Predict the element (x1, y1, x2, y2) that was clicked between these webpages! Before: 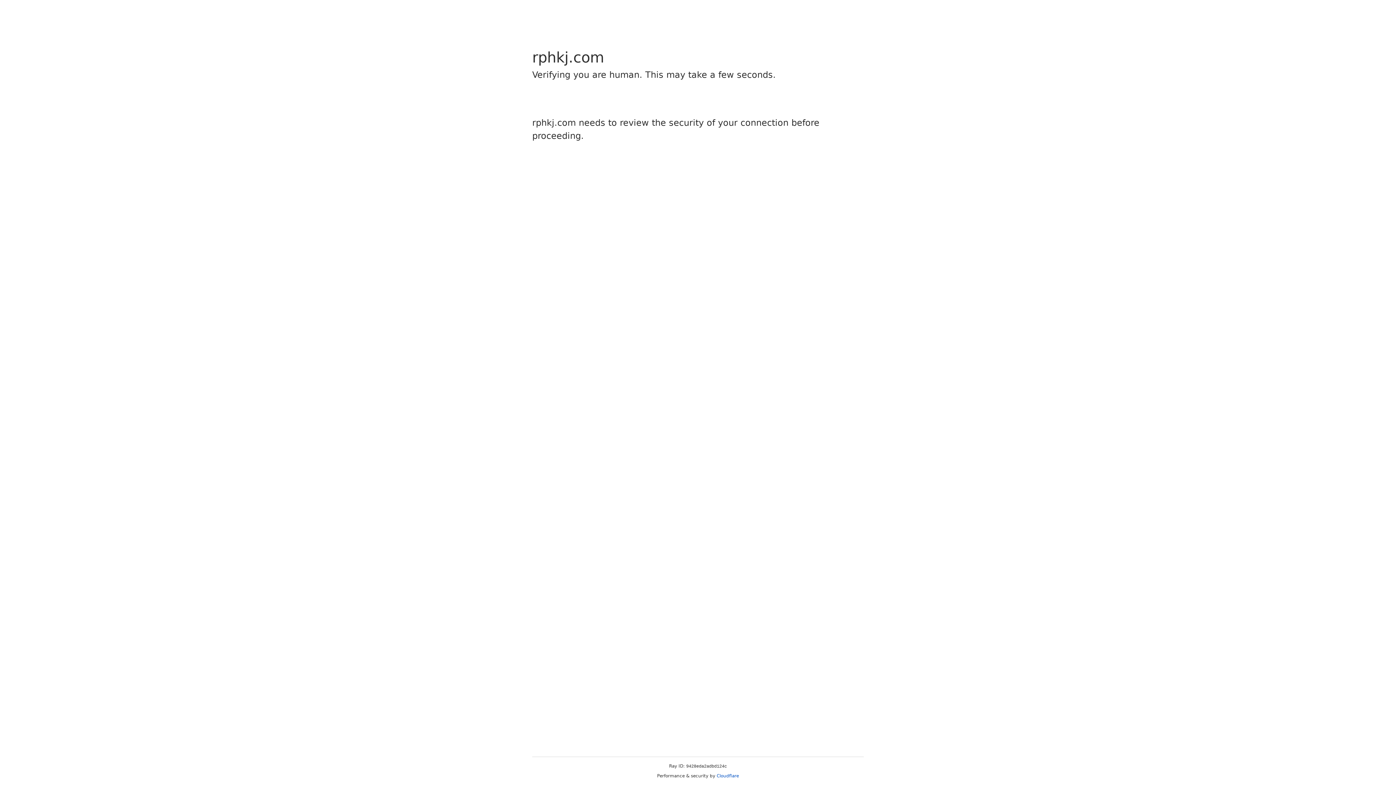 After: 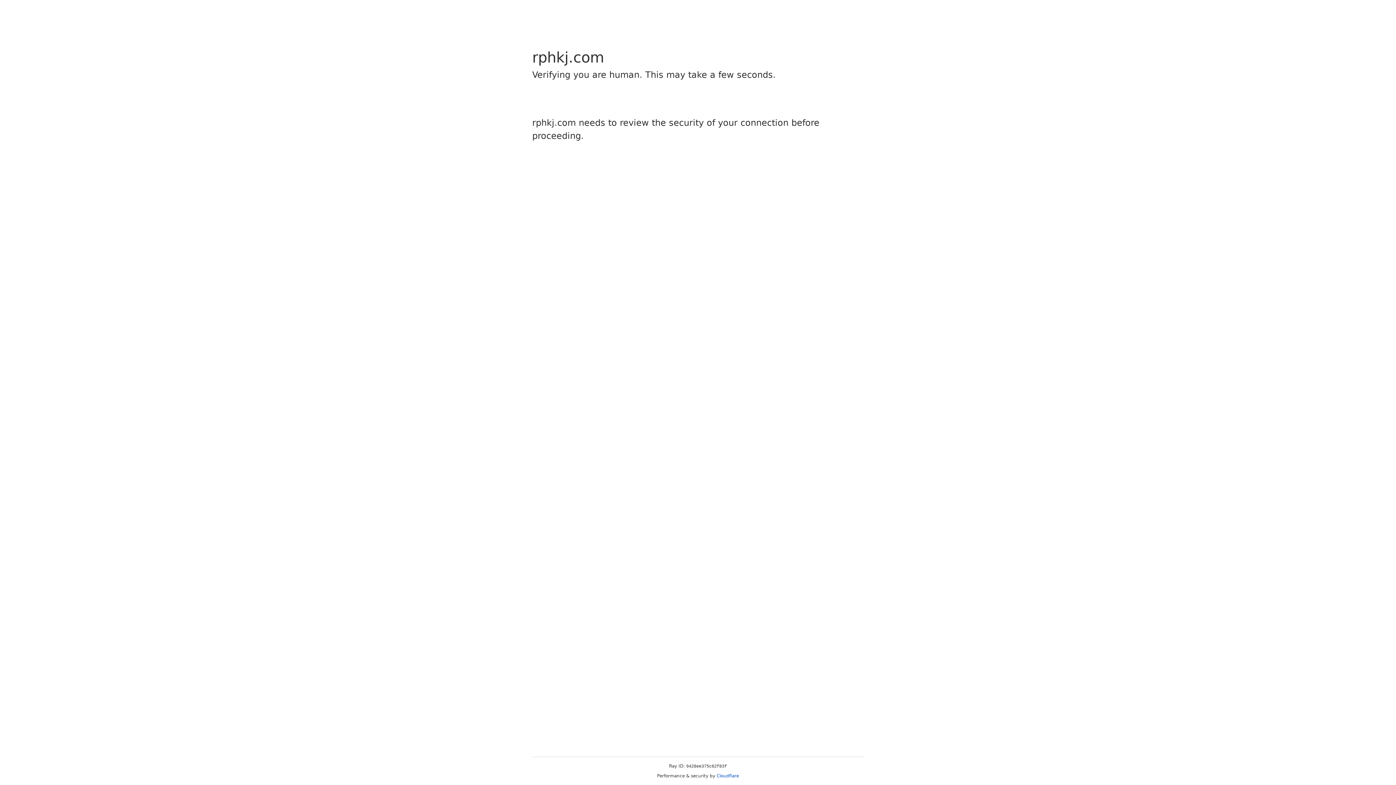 Action: bbox: (716, 773, 739, 778) label: Cloudflare